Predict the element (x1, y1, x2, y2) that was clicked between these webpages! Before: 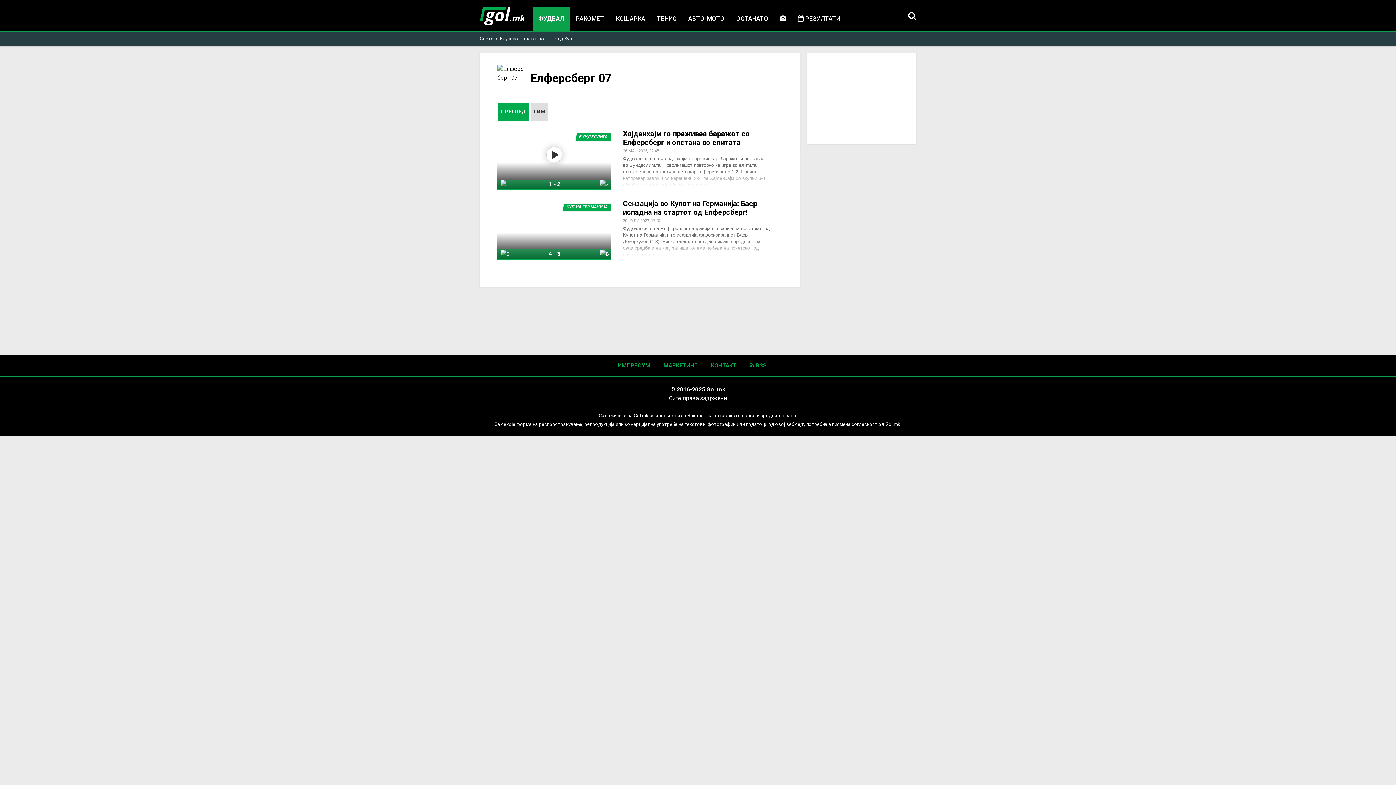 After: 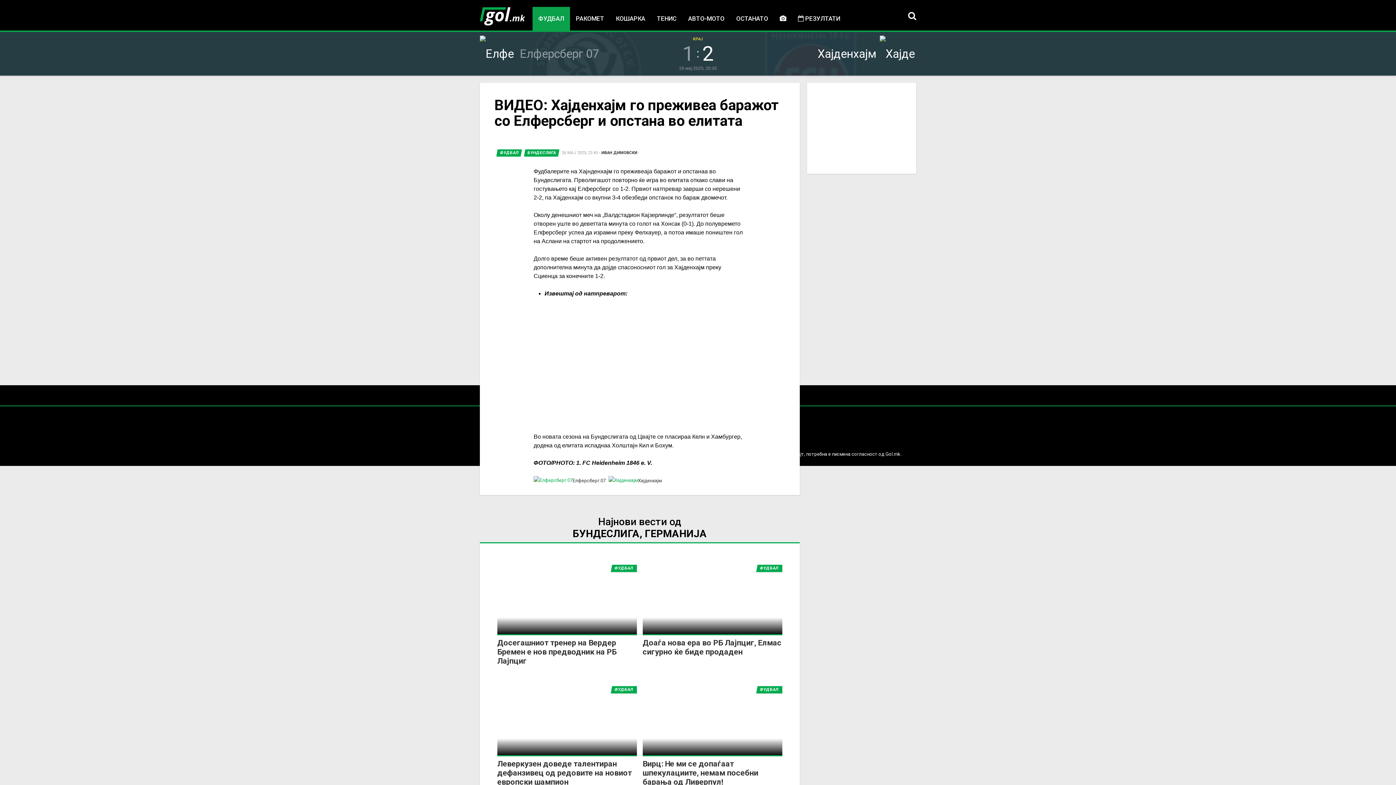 Action: bbox: (623, 129, 770, 146) label: Хајденхајм го преживеа баражот со Елферсберг и опстана во елитата